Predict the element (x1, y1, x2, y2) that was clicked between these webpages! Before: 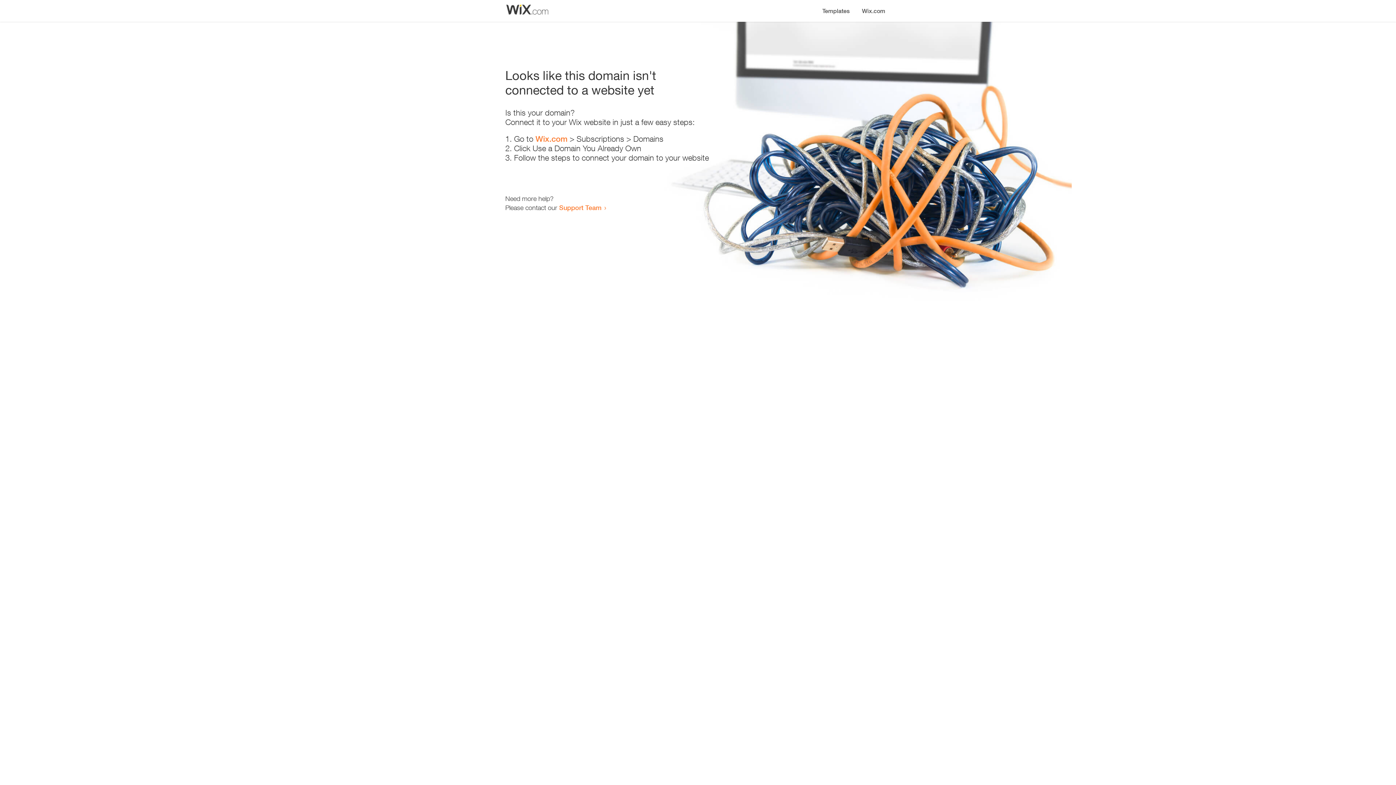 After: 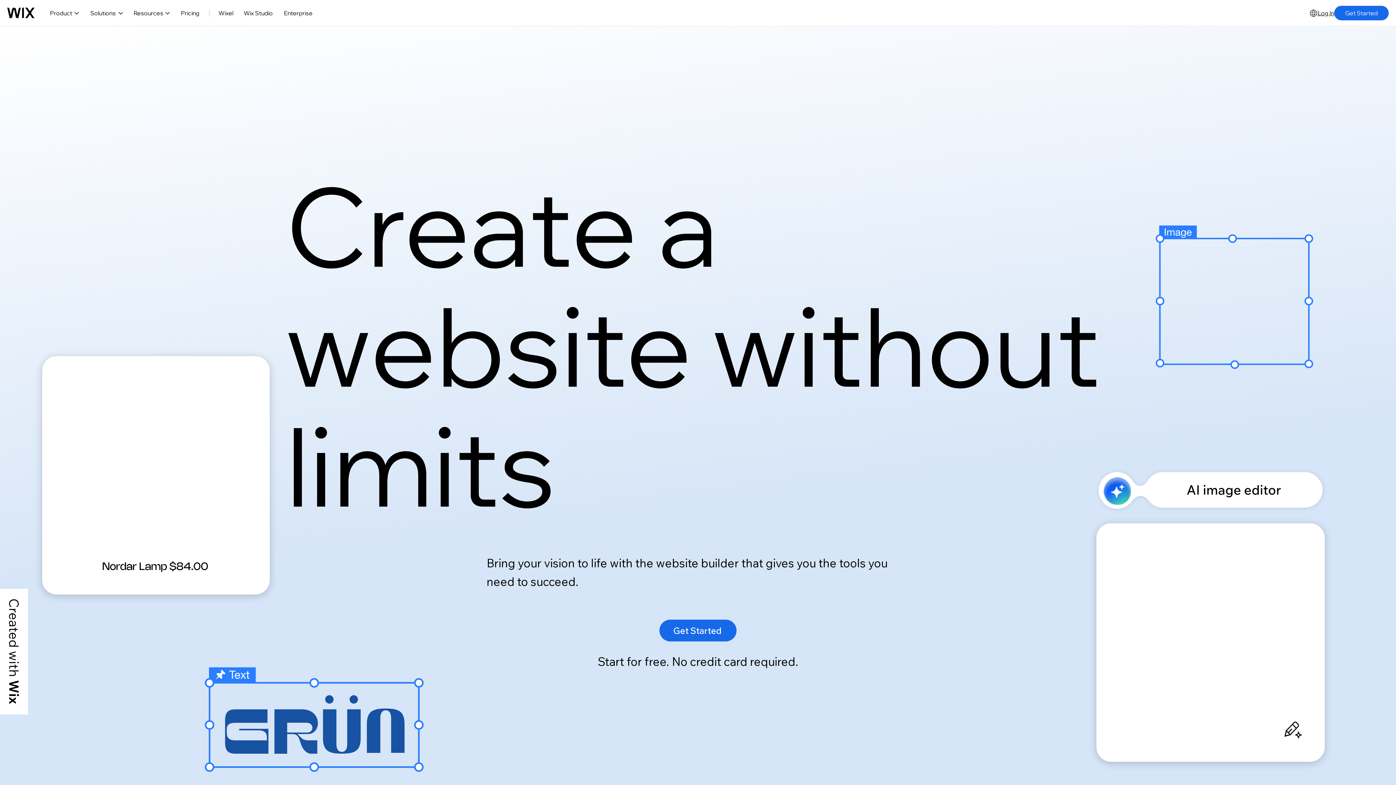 Action: bbox: (856, 0, 890, 14) label: Wix.com